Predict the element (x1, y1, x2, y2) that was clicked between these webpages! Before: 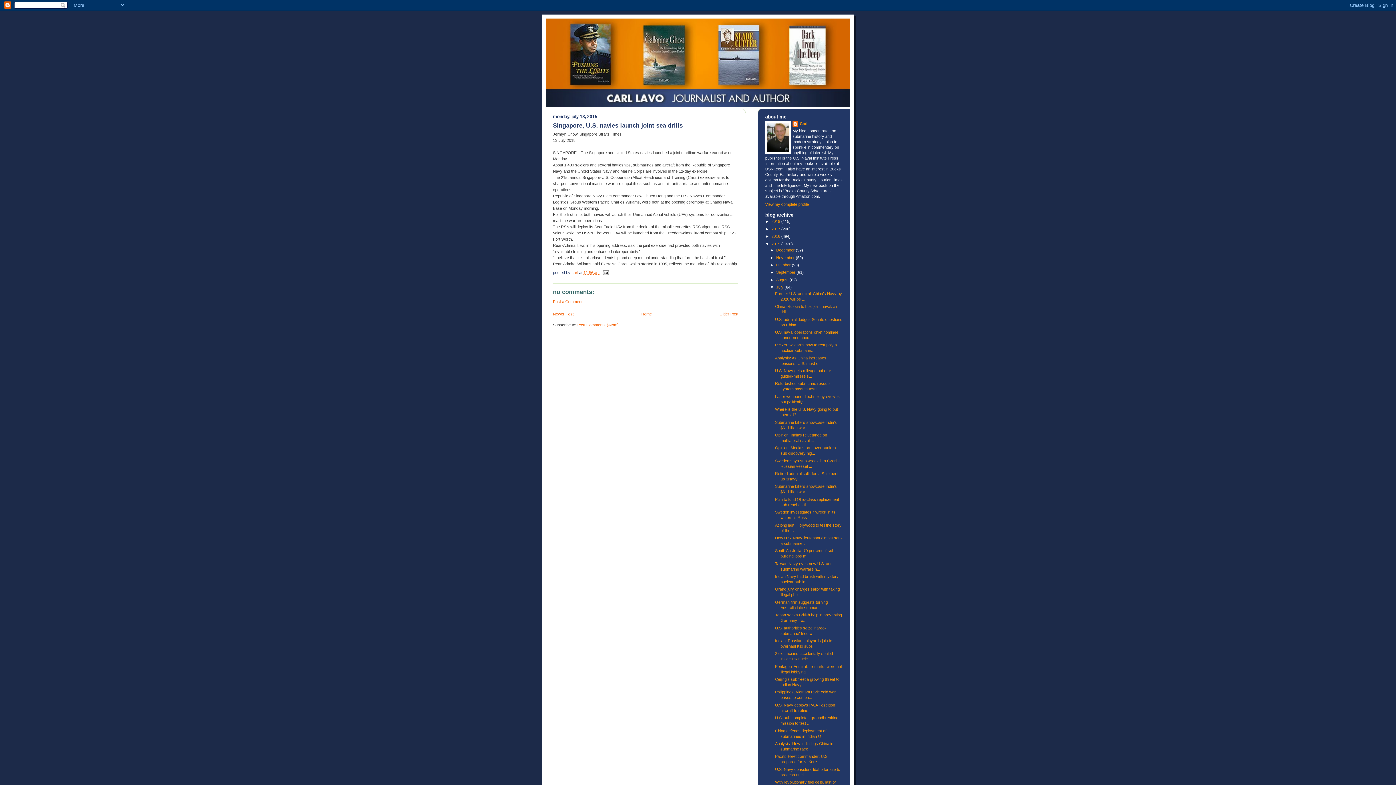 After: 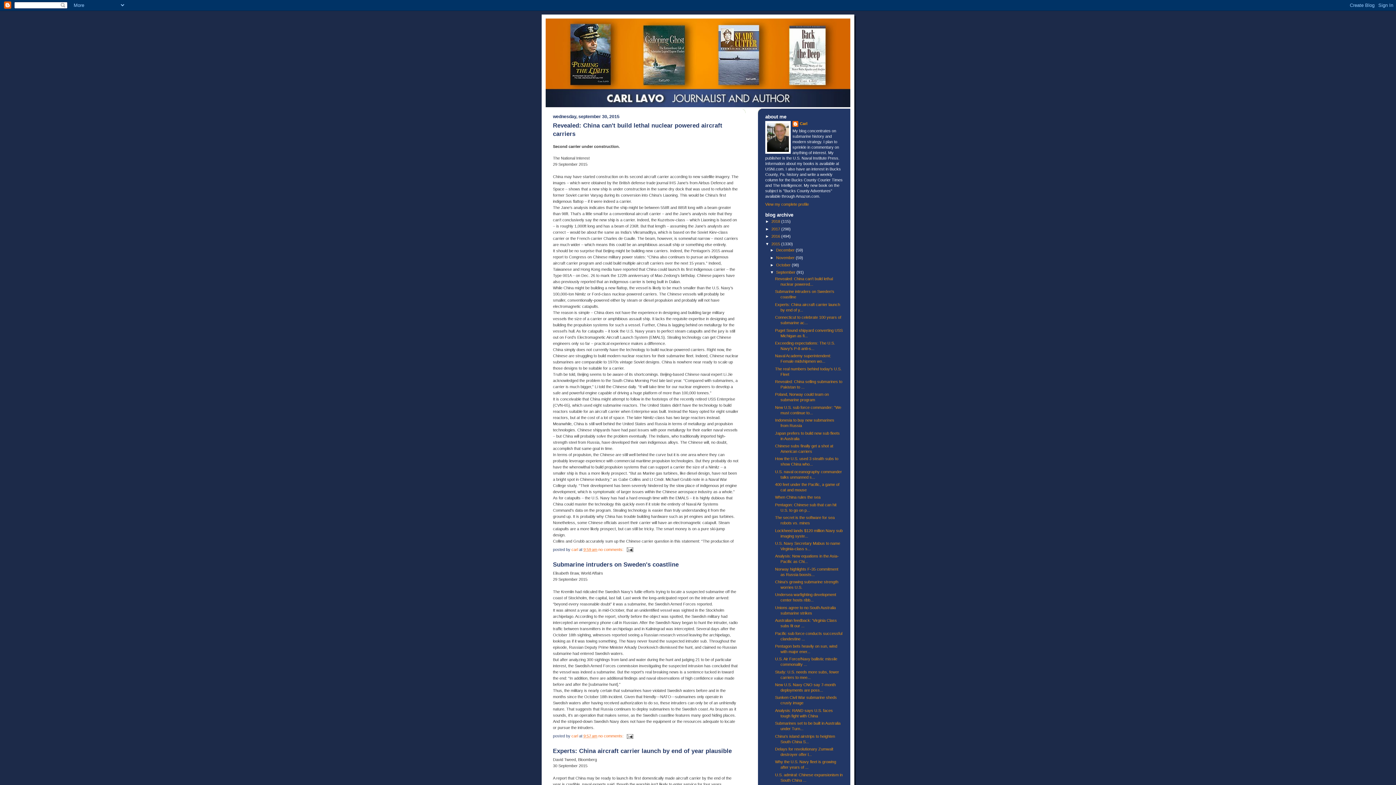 Action: bbox: (776, 270, 796, 274) label: September 